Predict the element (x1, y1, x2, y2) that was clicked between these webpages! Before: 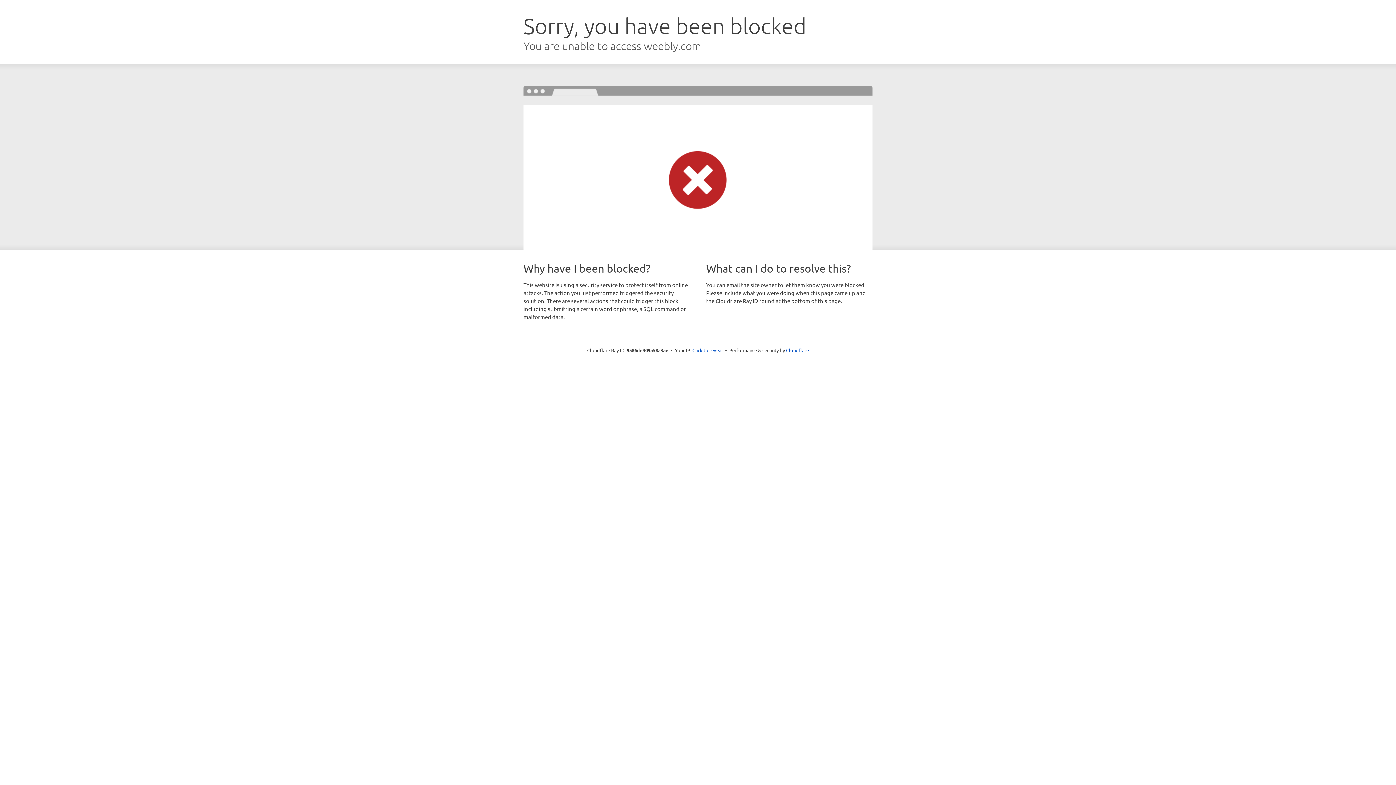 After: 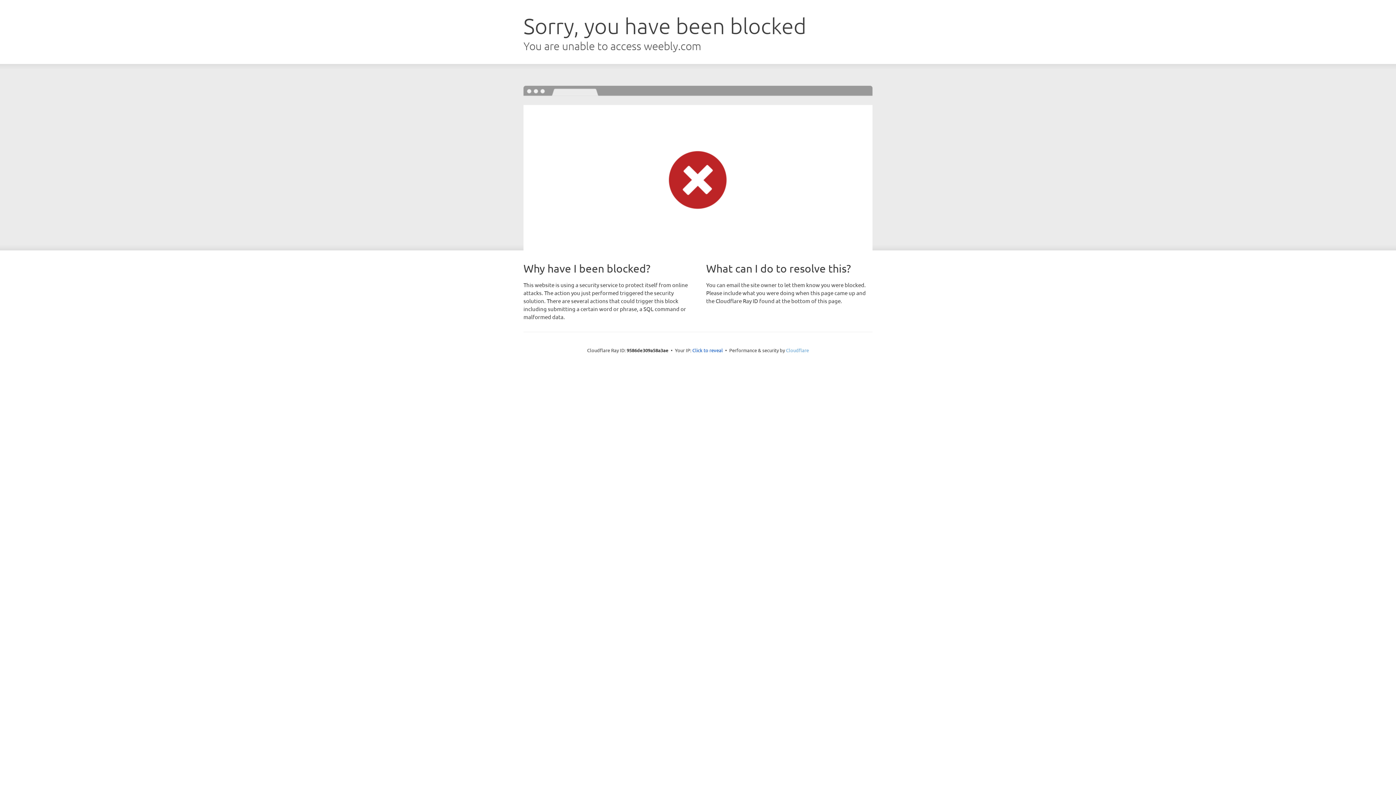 Action: bbox: (786, 347, 809, 353) label: Cloudflare